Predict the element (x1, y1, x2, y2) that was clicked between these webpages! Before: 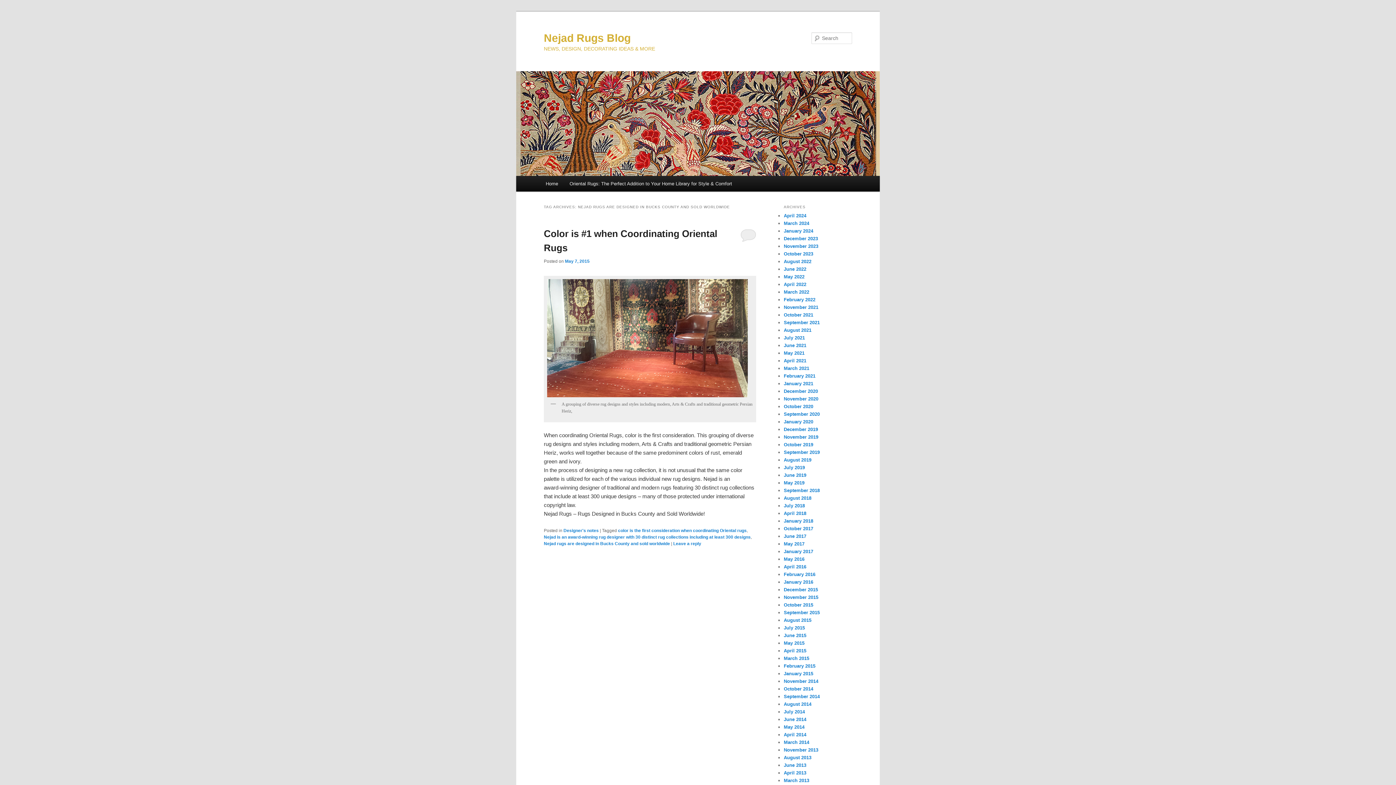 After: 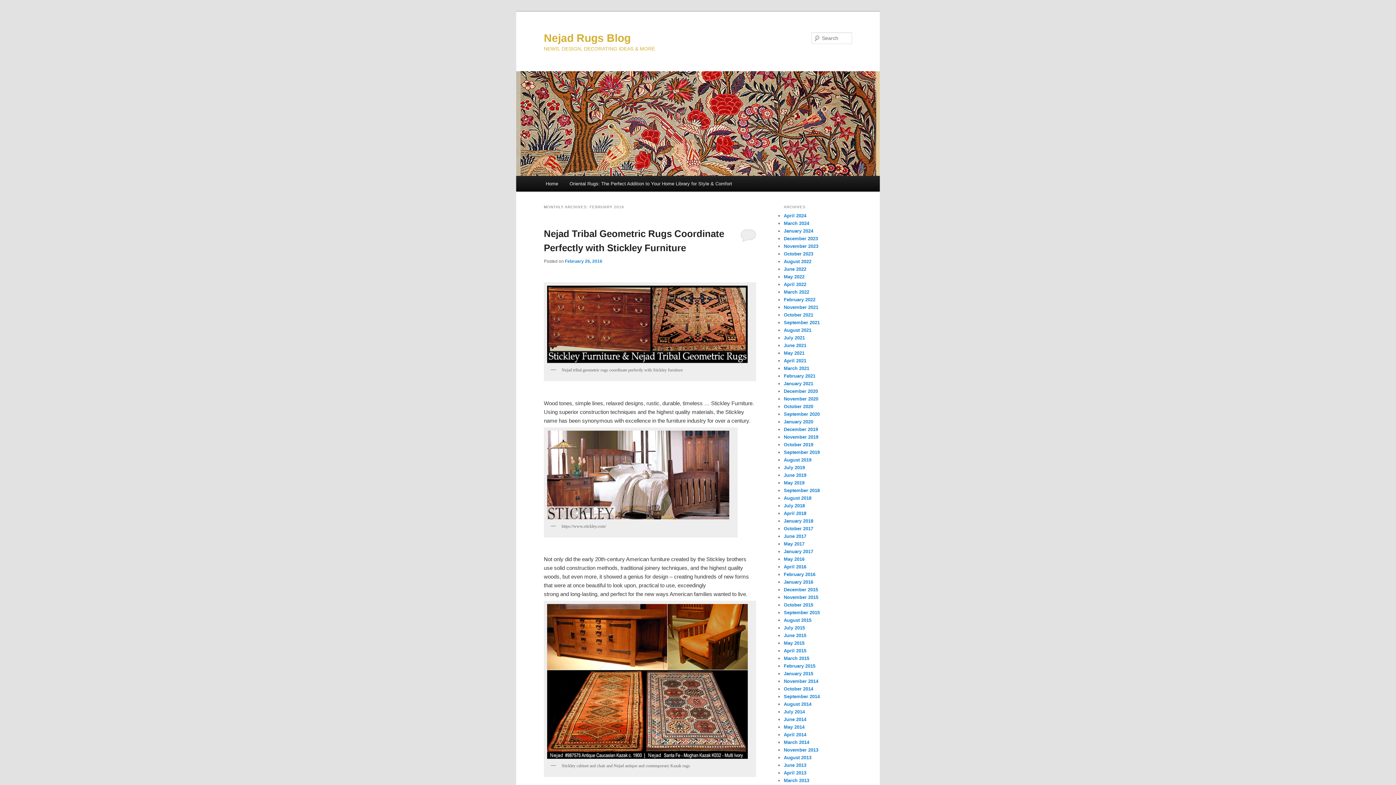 Action: bbox: (784, 572, 815, 577) label: February 2016